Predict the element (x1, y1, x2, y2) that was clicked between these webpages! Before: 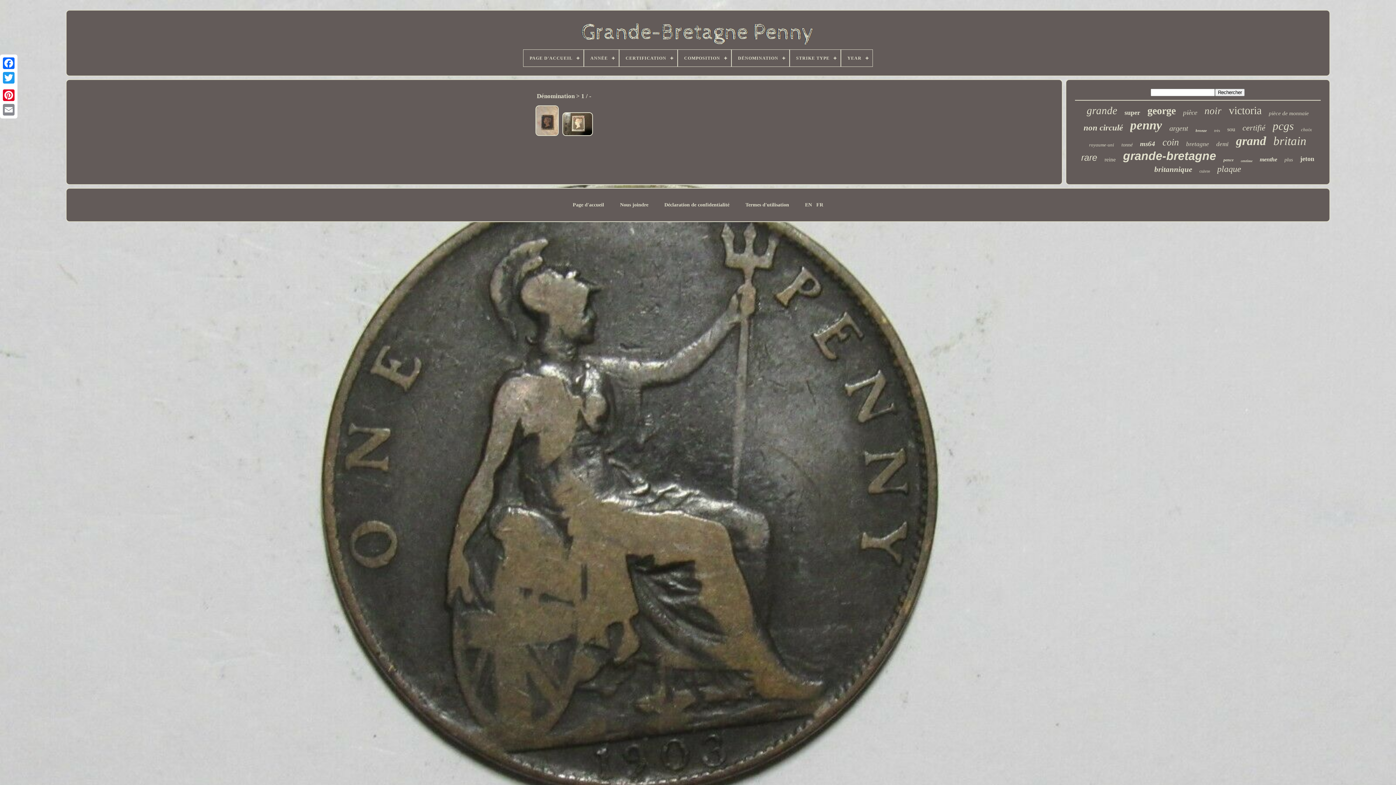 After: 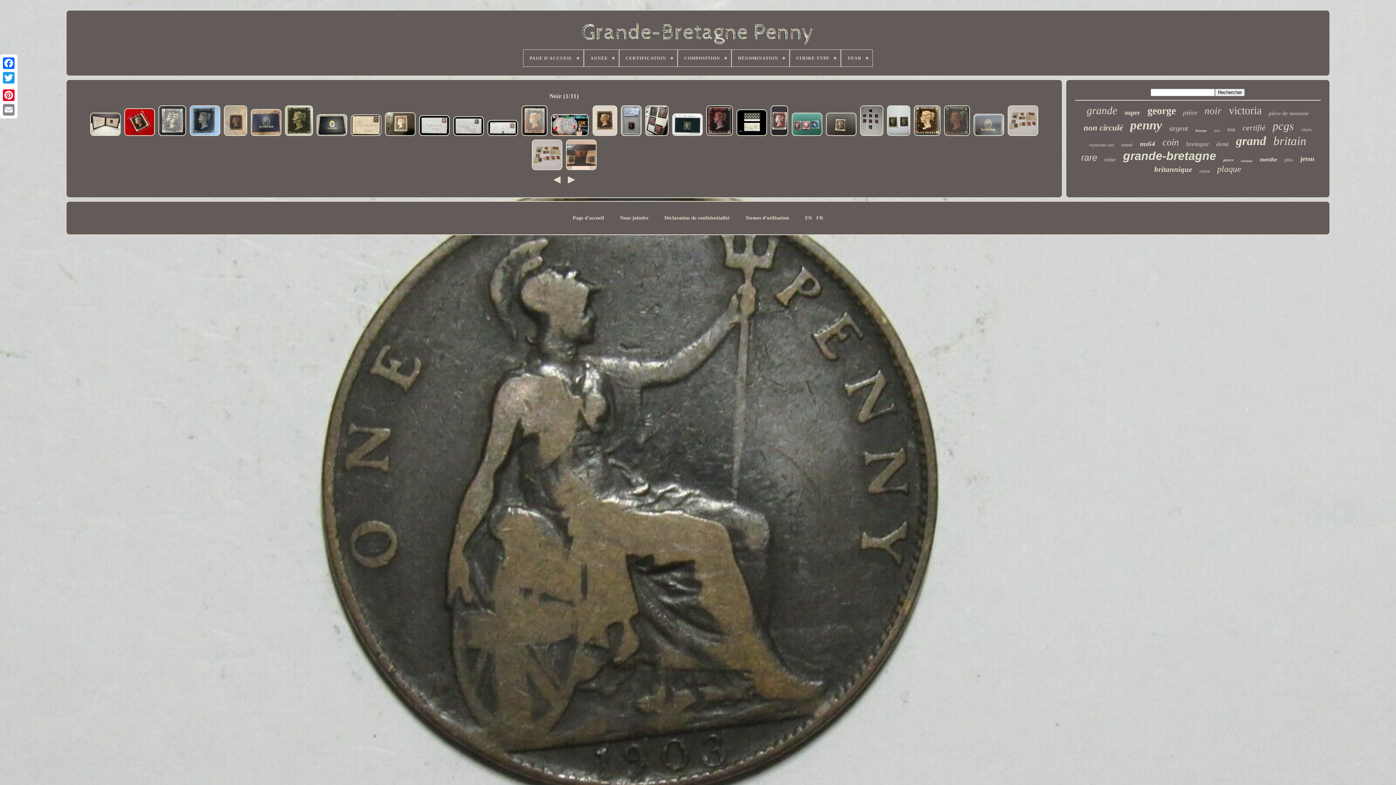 Action: bbox: (1204, 105, 1221, 116) label: noir